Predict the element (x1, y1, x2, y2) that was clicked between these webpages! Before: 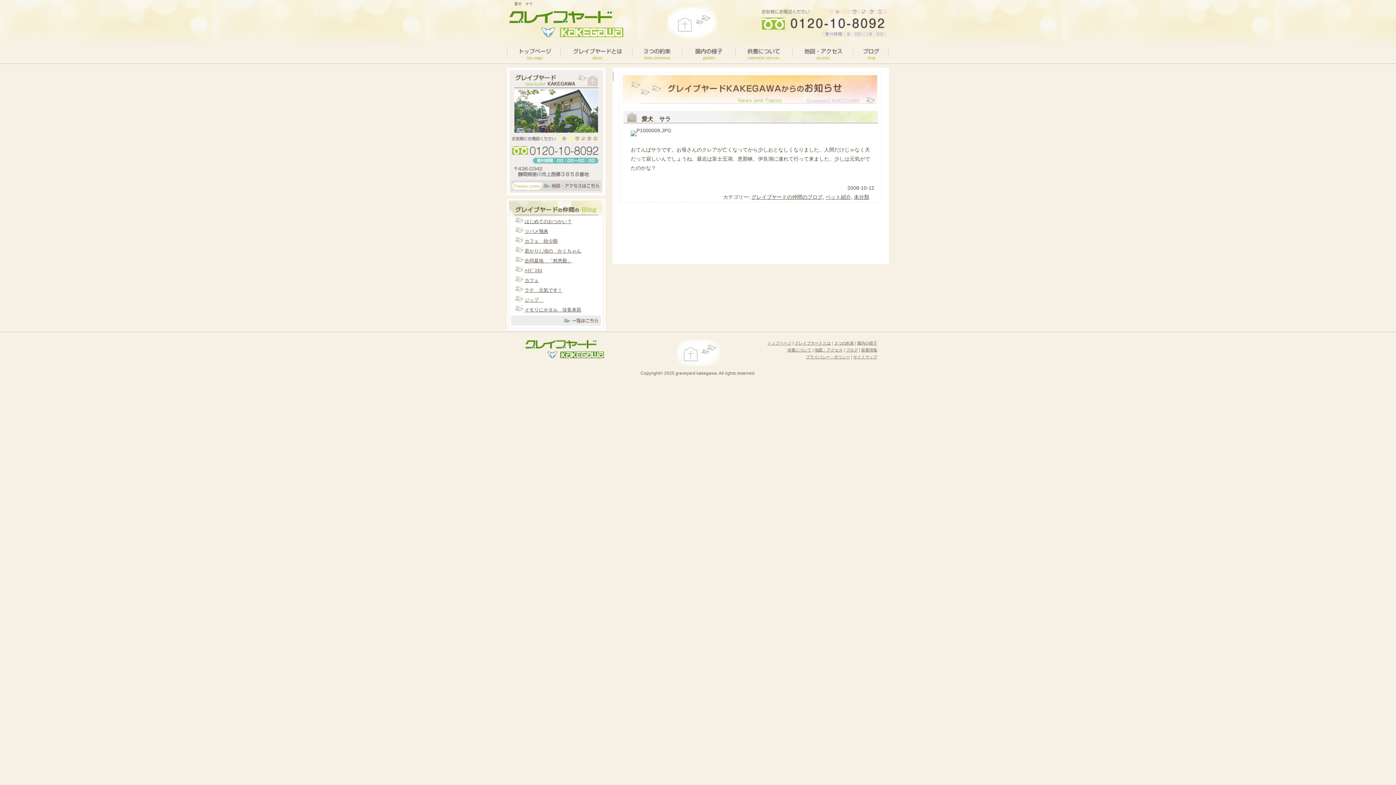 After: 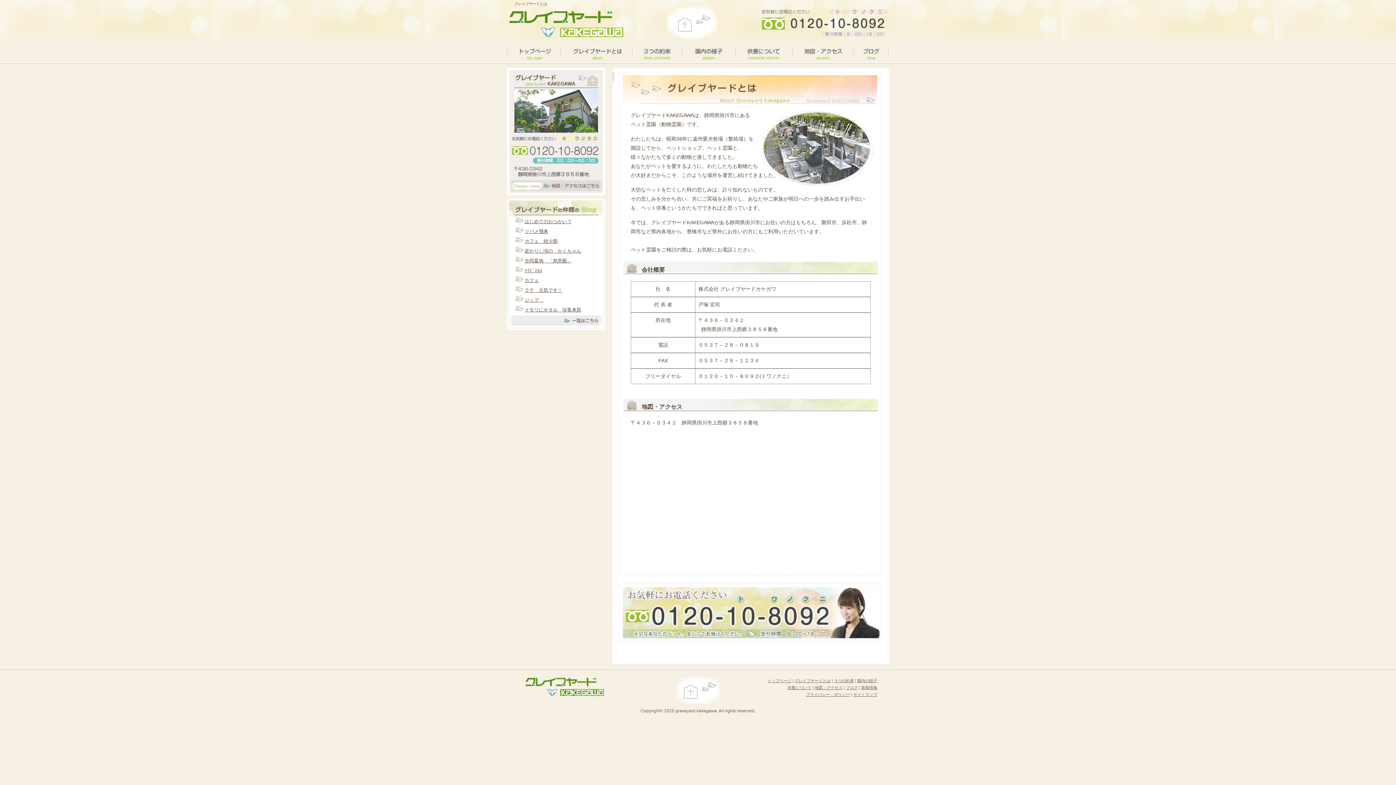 Action: label: グレイブヤードとは bbox: (794, 341, 830, 345)